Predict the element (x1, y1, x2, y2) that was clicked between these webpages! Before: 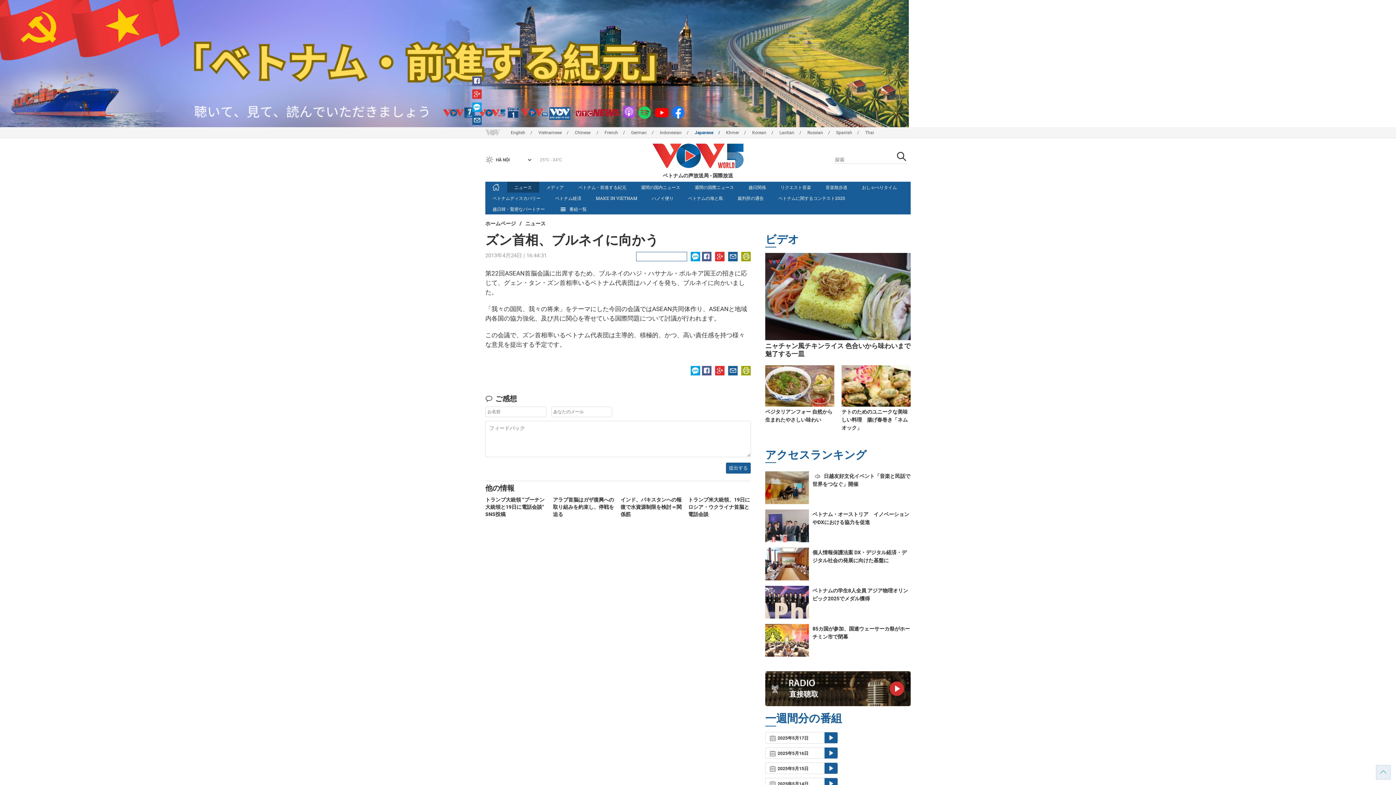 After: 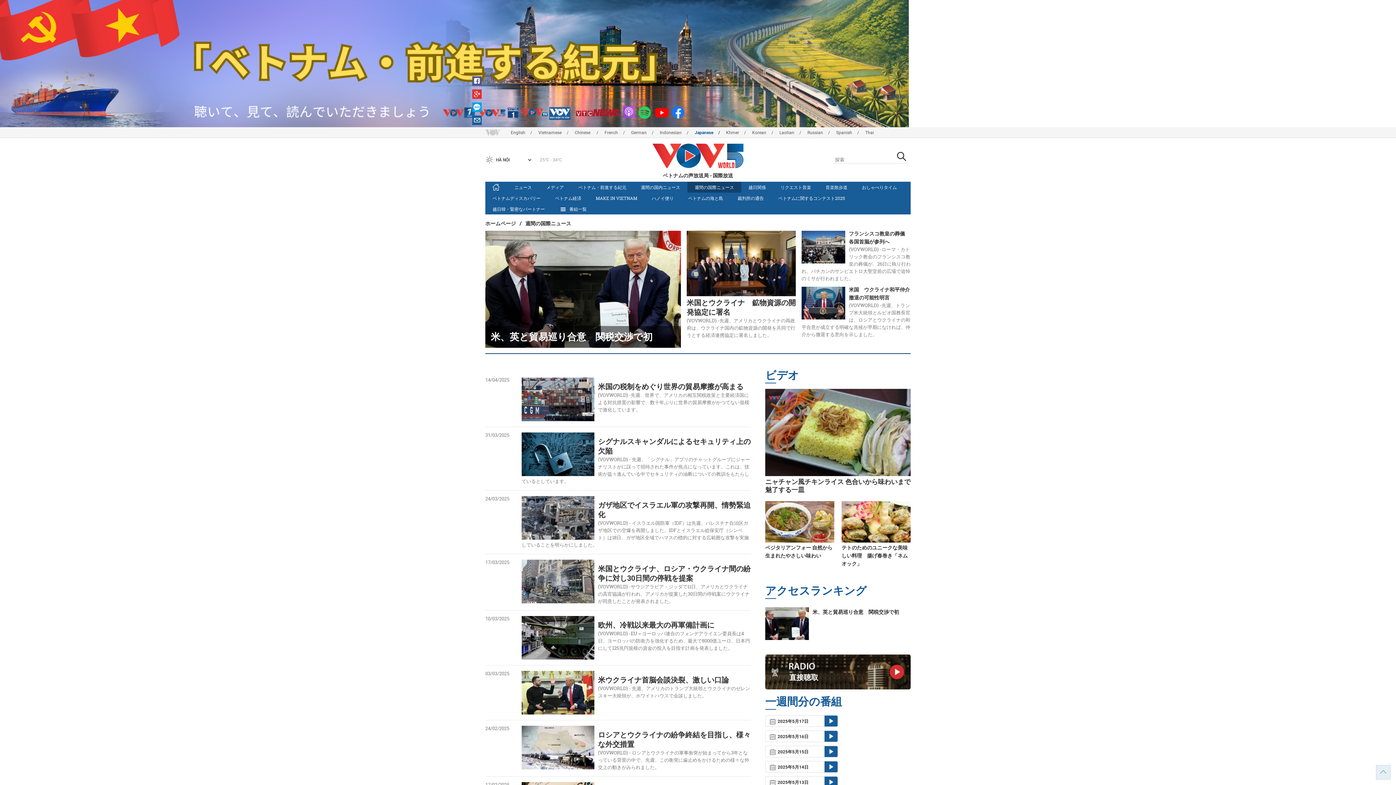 Action: label: 週間の国際ニュース bbox: (687, 181, 741, 192)